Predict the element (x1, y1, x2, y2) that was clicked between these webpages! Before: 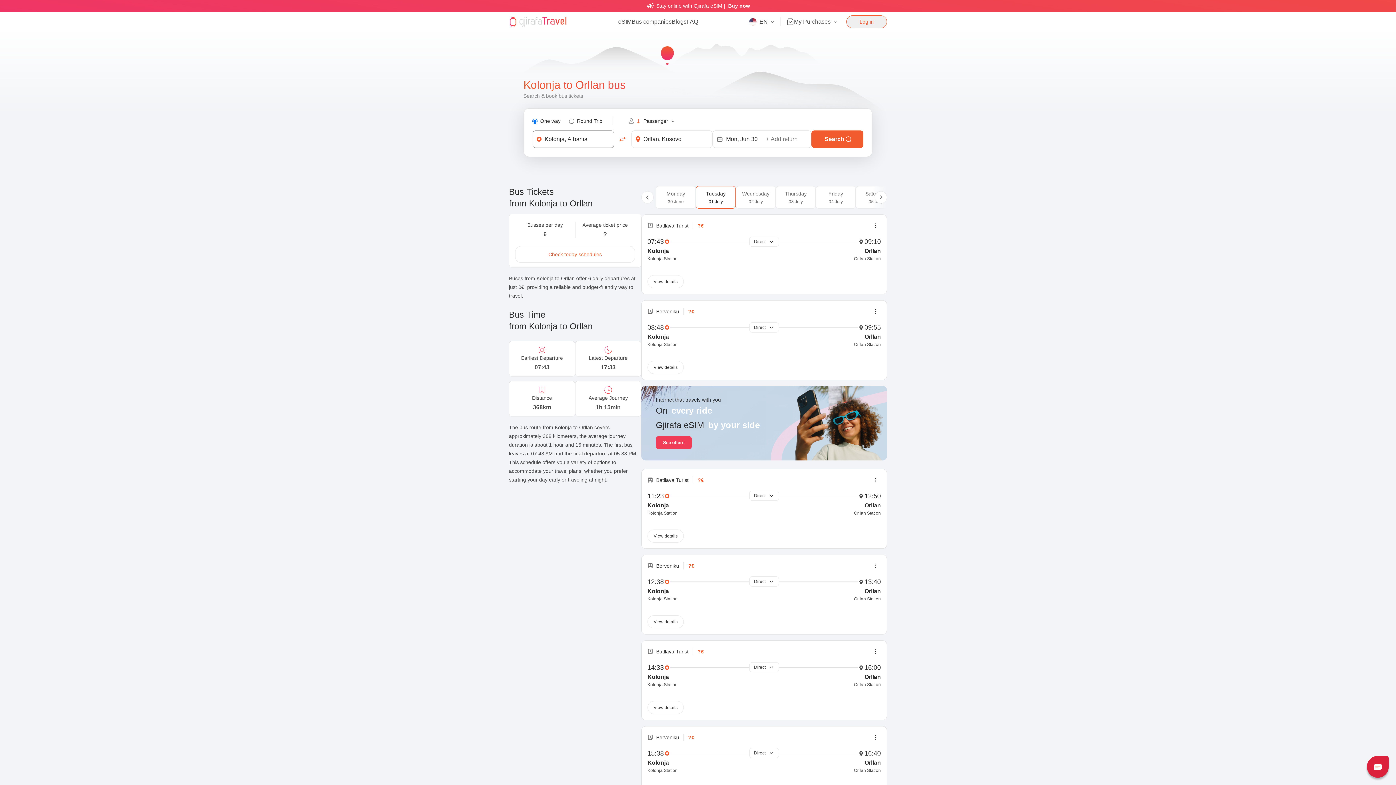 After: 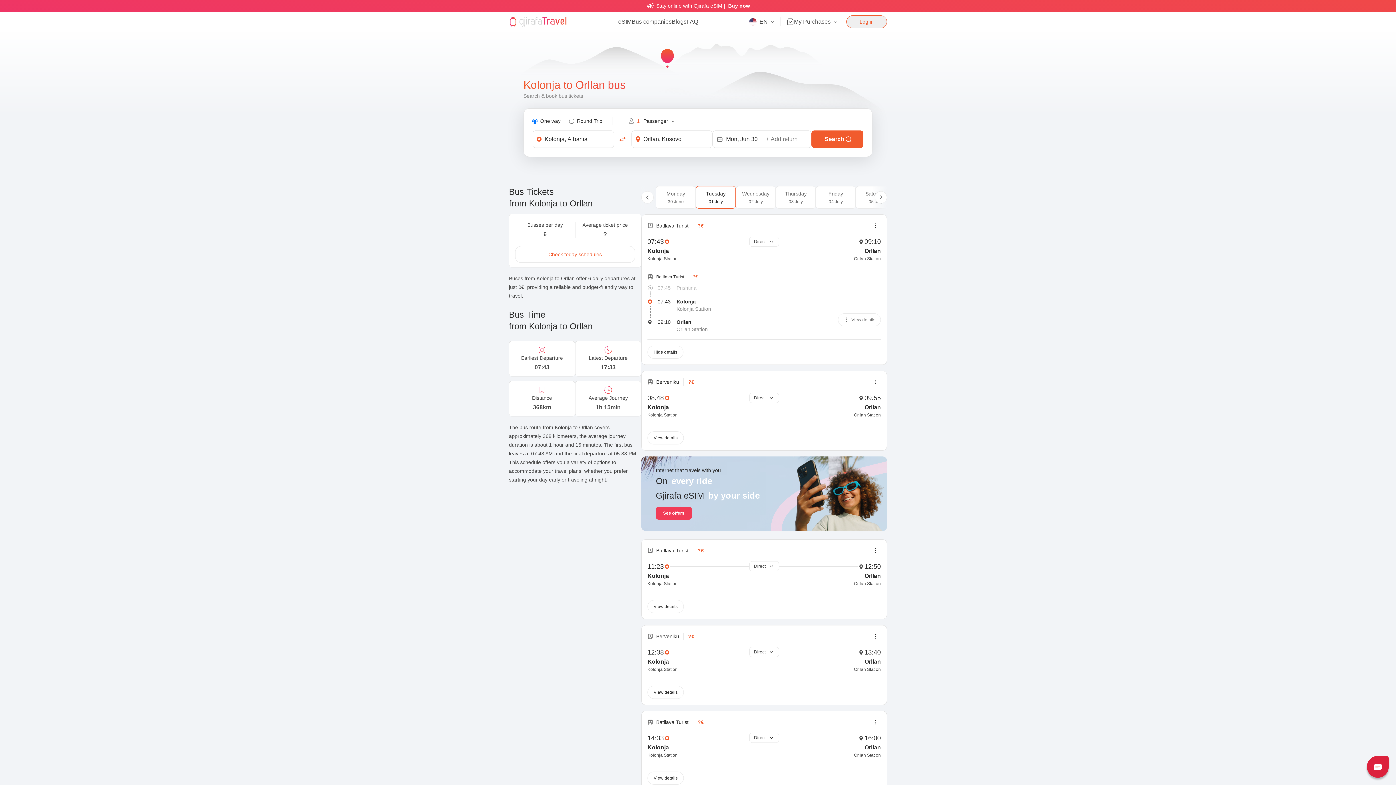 Action: label: Direct bbox: (749, 236, 779, 246)